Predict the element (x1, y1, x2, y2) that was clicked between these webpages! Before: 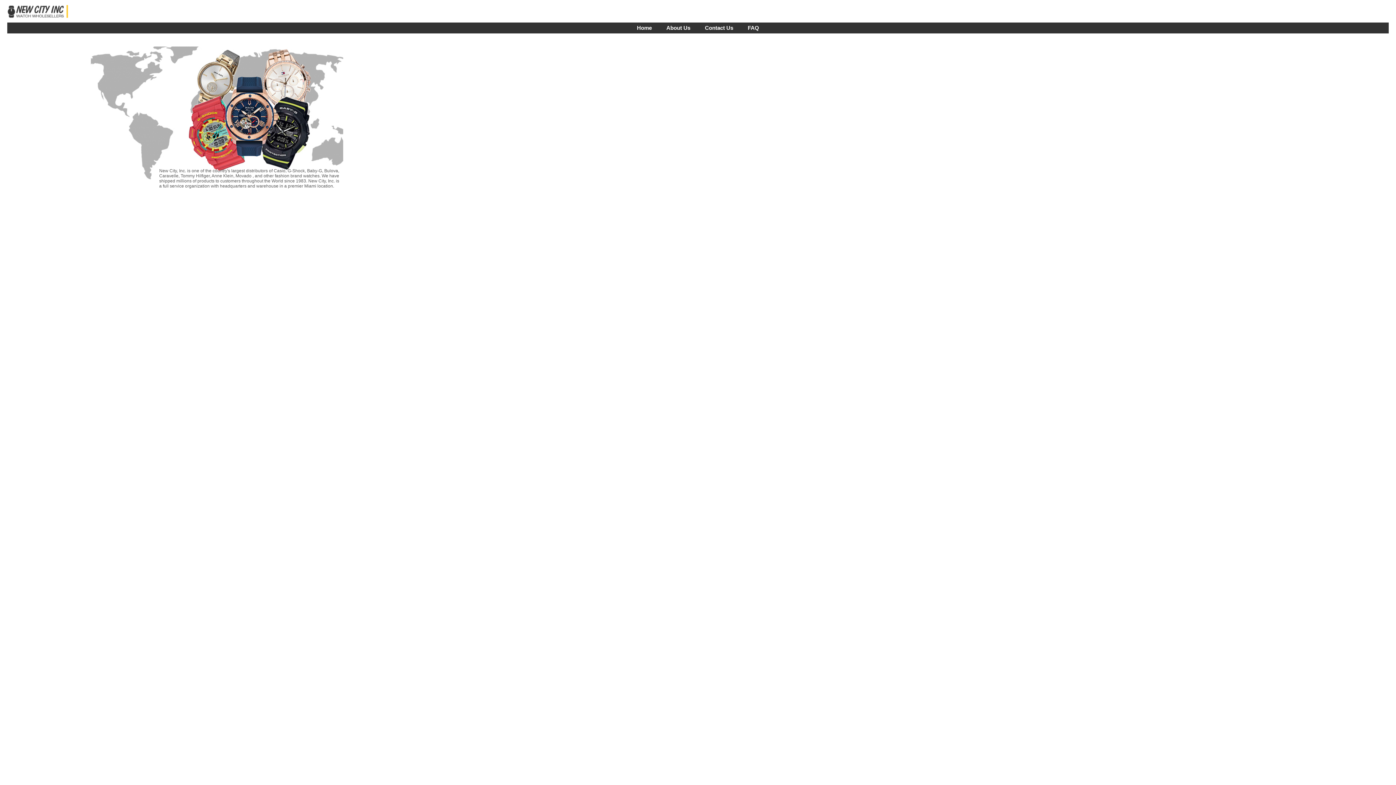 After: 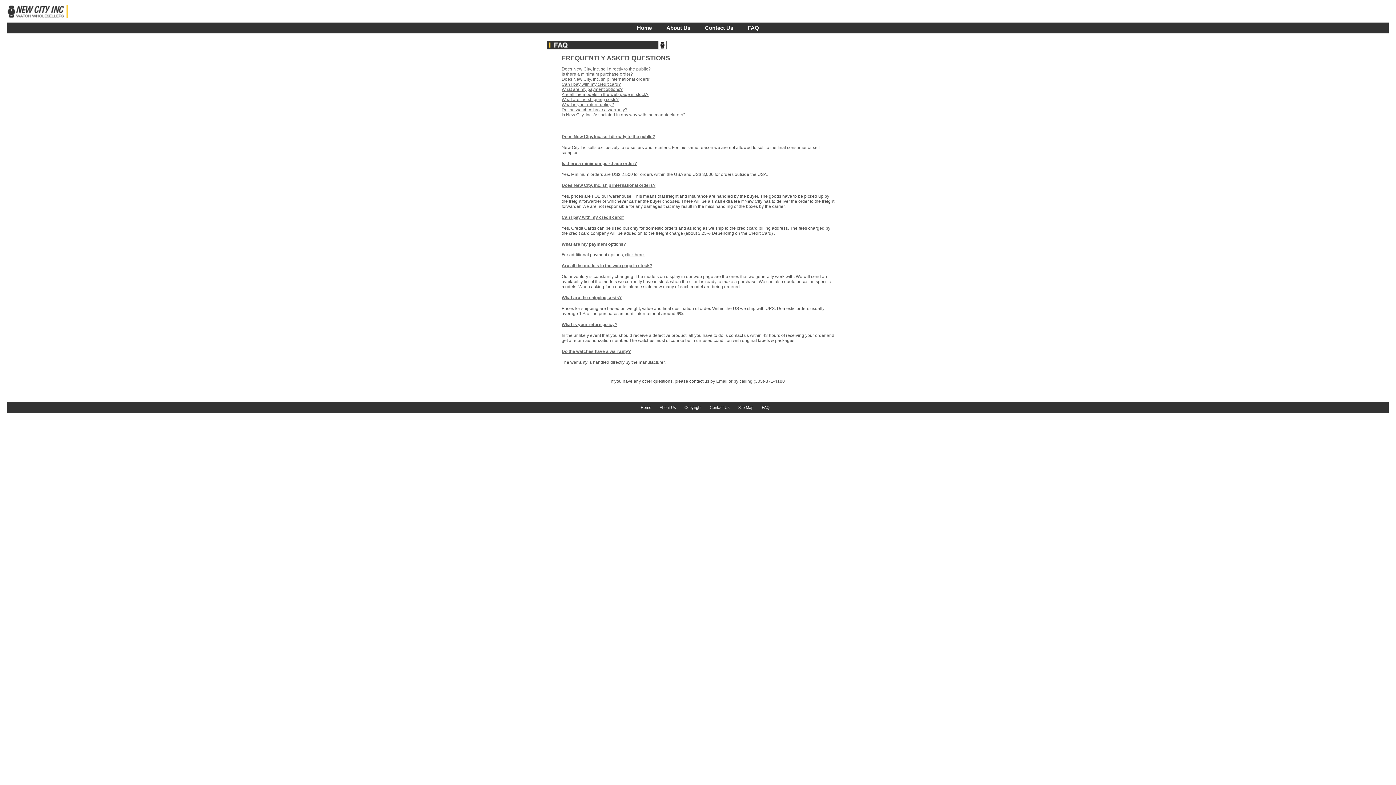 Action: label: FAQ bbox: (745, 24, 761, 31)